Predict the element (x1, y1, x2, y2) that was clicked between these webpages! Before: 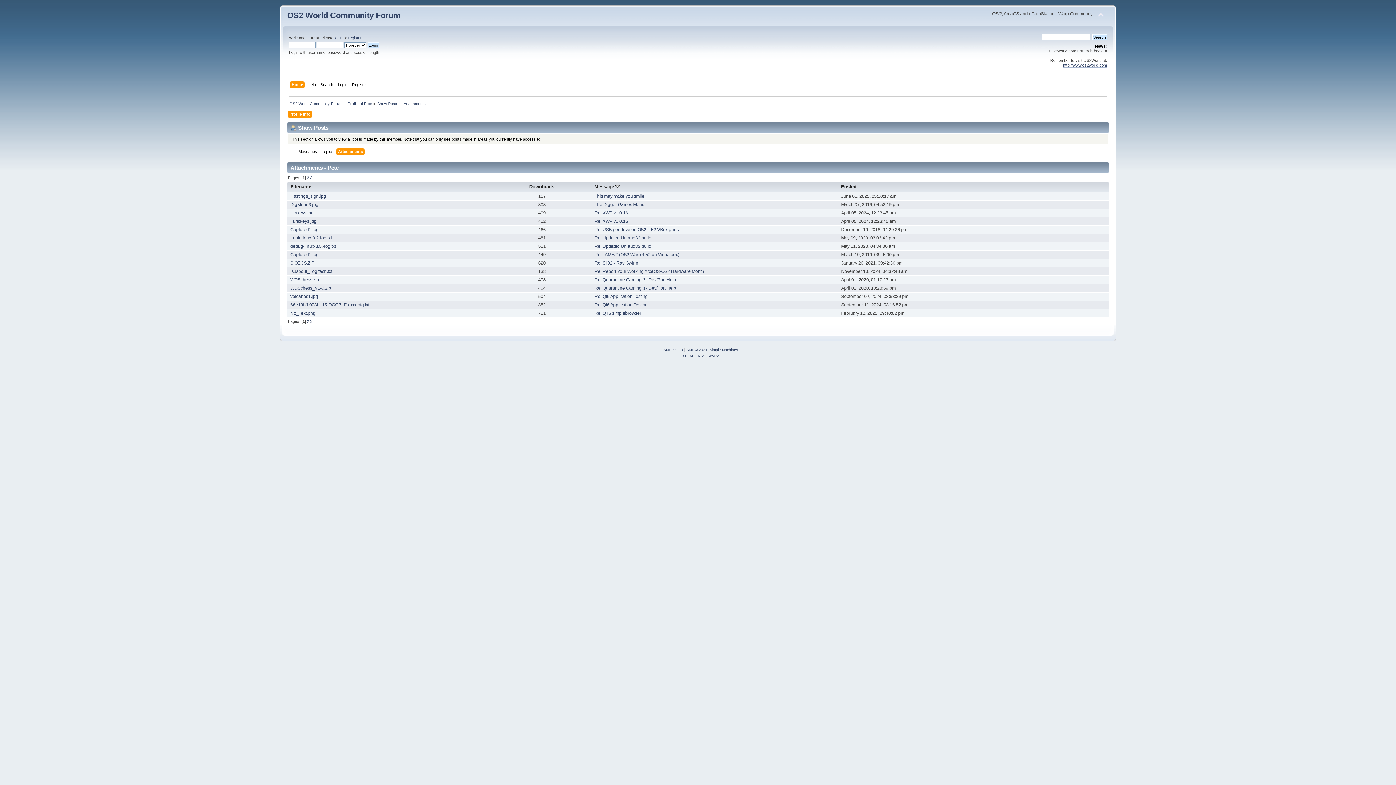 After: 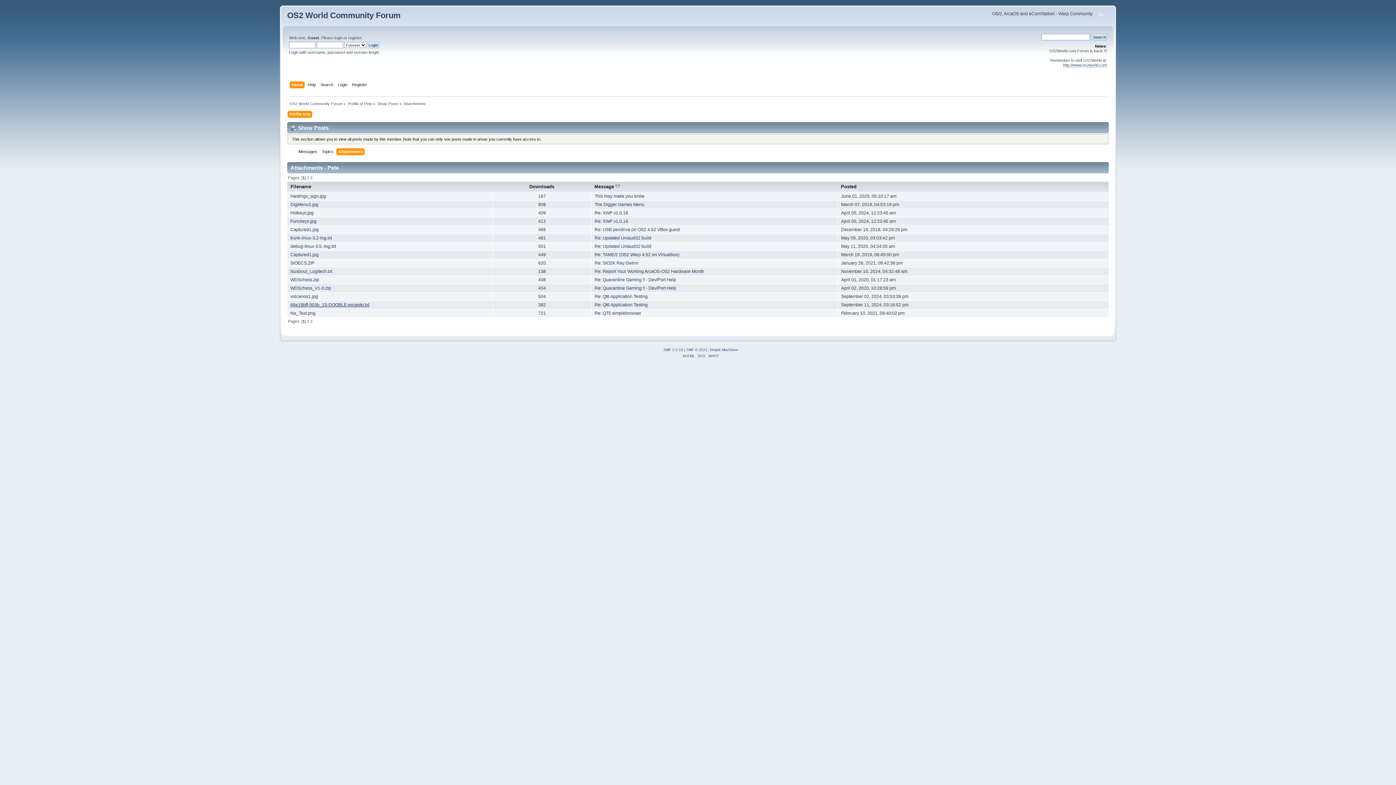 Action: label: 66e19bff-003b_15-DOOBLE-exceptq.txt bbox: (290, 302, 369, 307)